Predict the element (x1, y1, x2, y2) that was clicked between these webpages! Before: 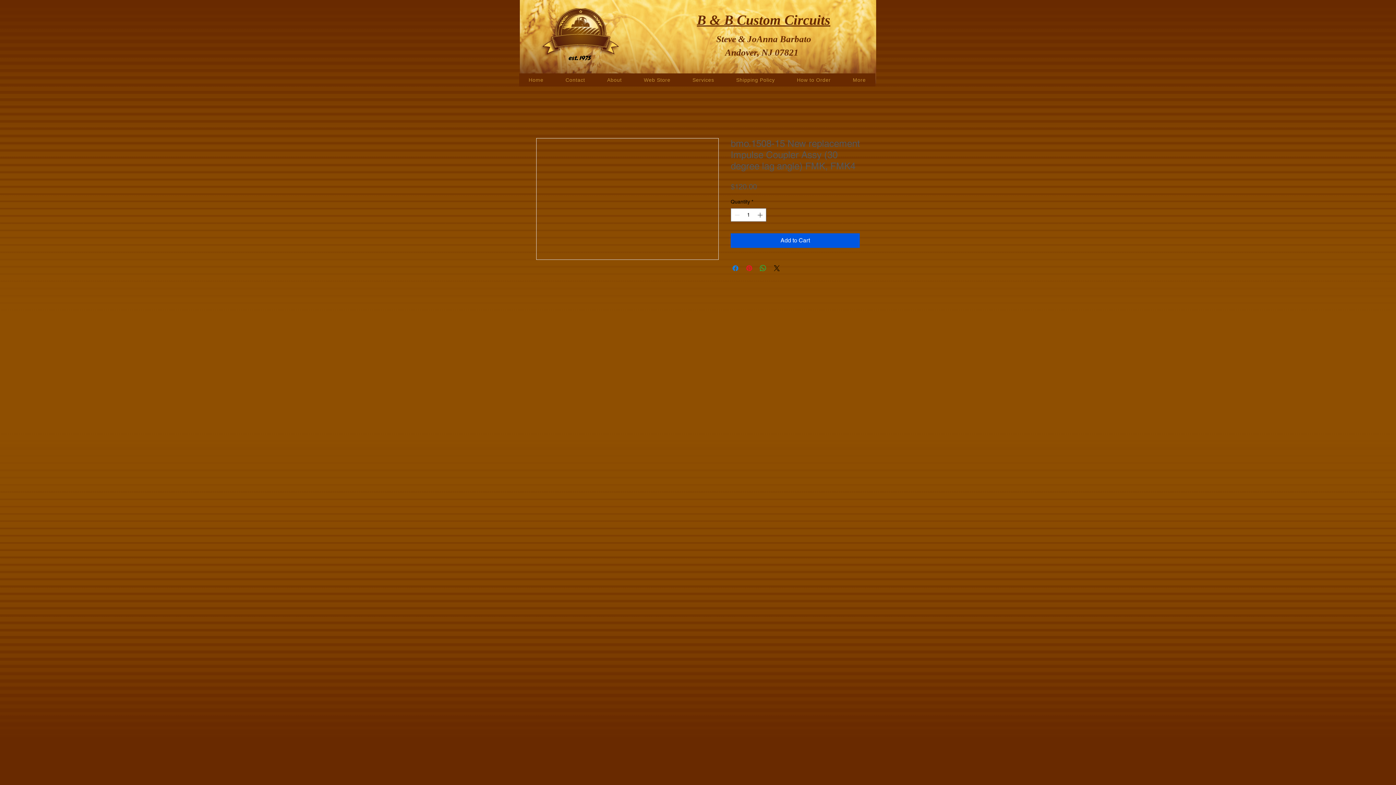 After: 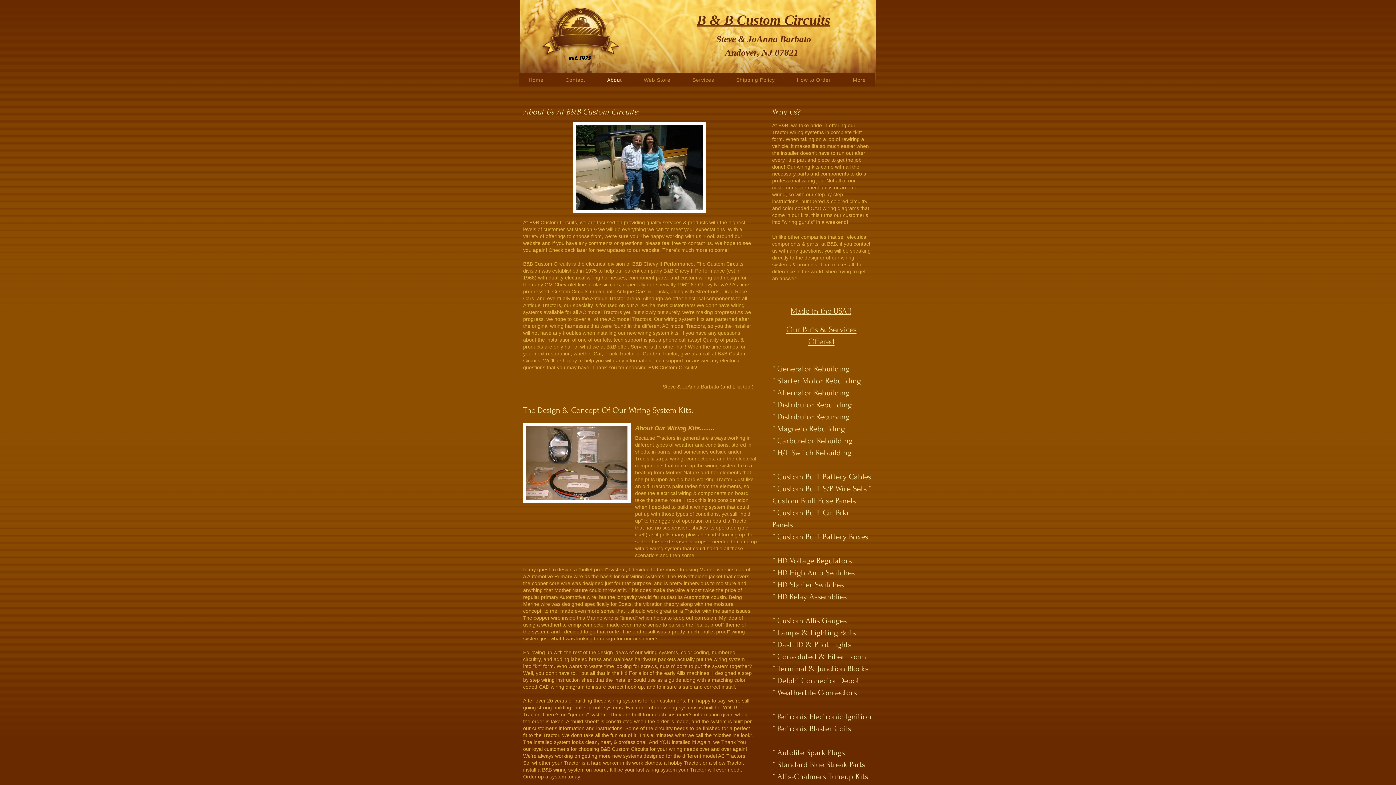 Action: label: About bbox: (597, 73, 631, 86)